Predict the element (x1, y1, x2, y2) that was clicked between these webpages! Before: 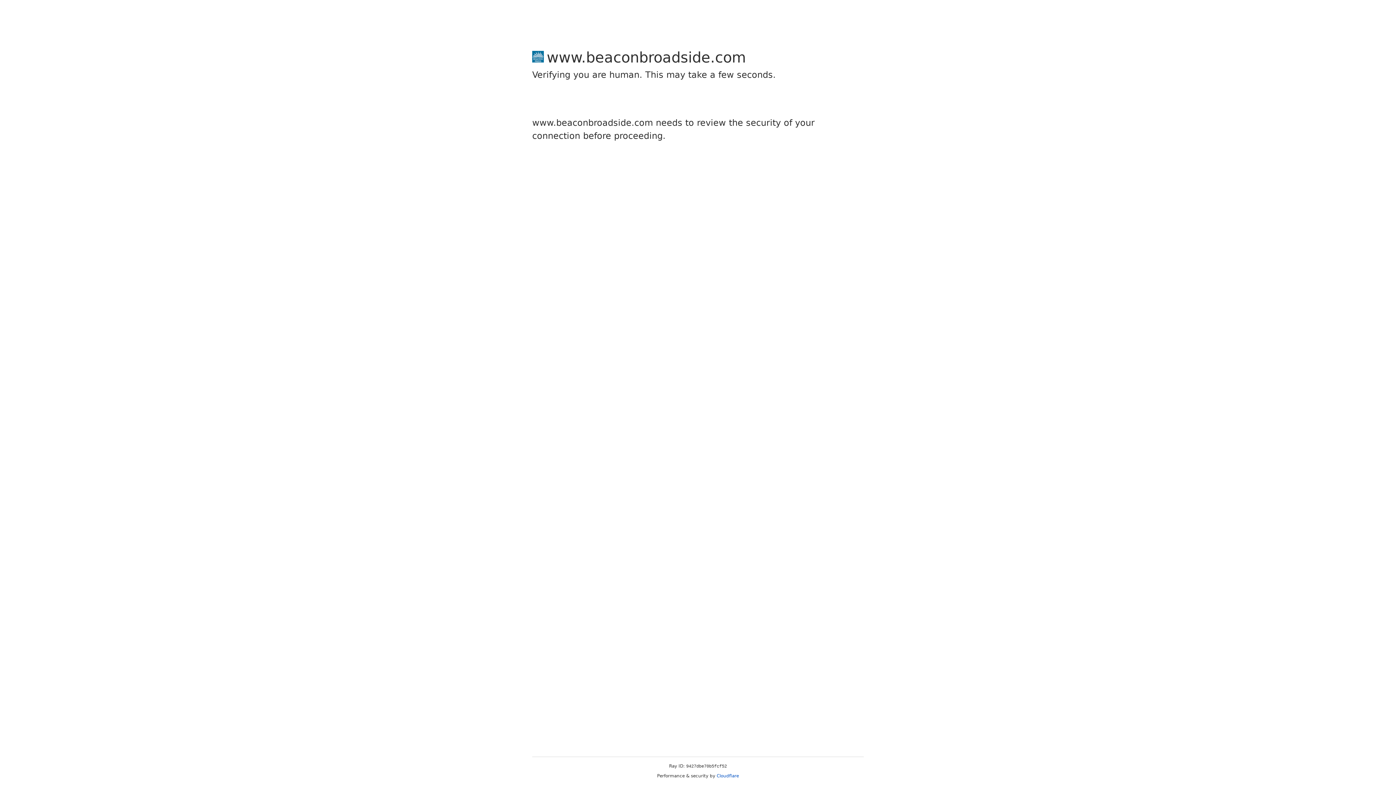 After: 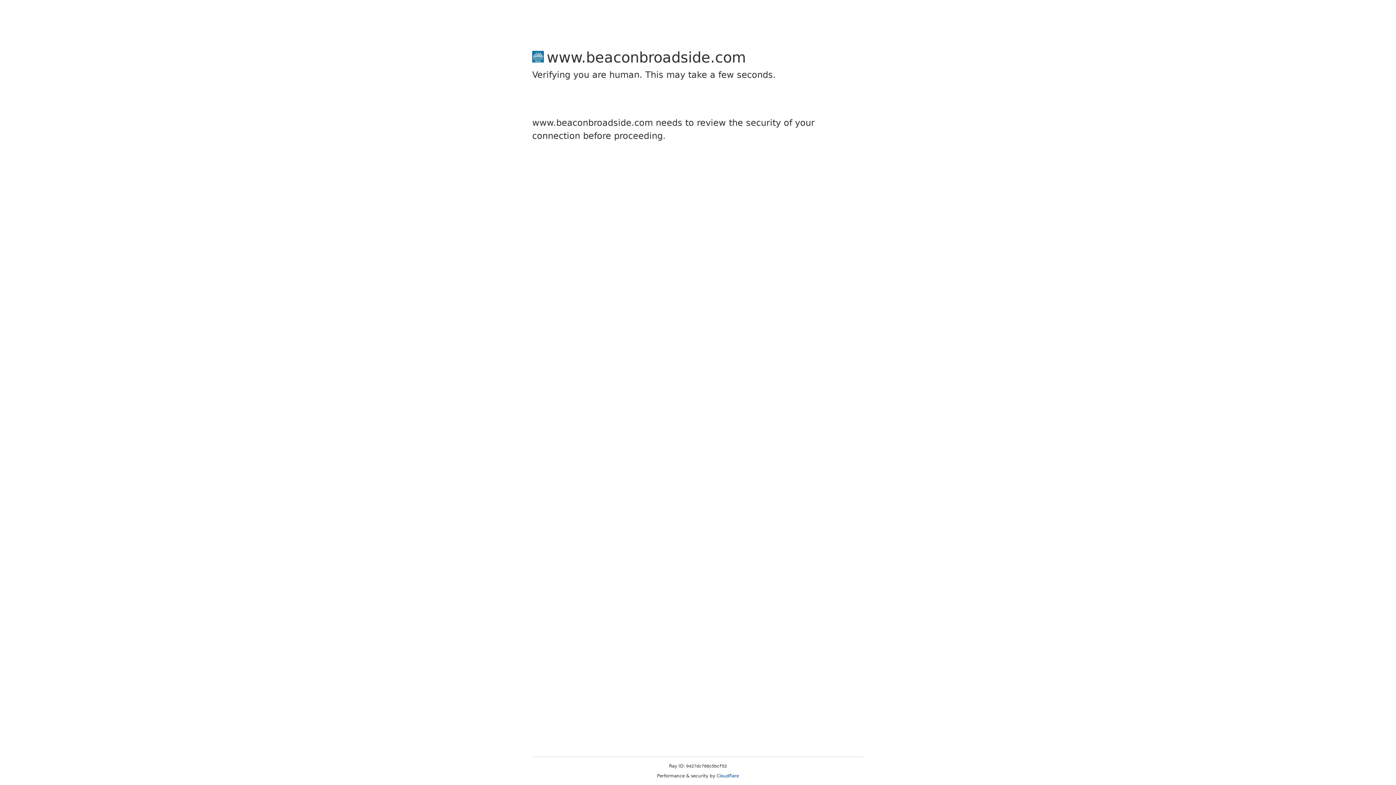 Action: label: Cloudflare bbox: (716, 773, 739, 778)